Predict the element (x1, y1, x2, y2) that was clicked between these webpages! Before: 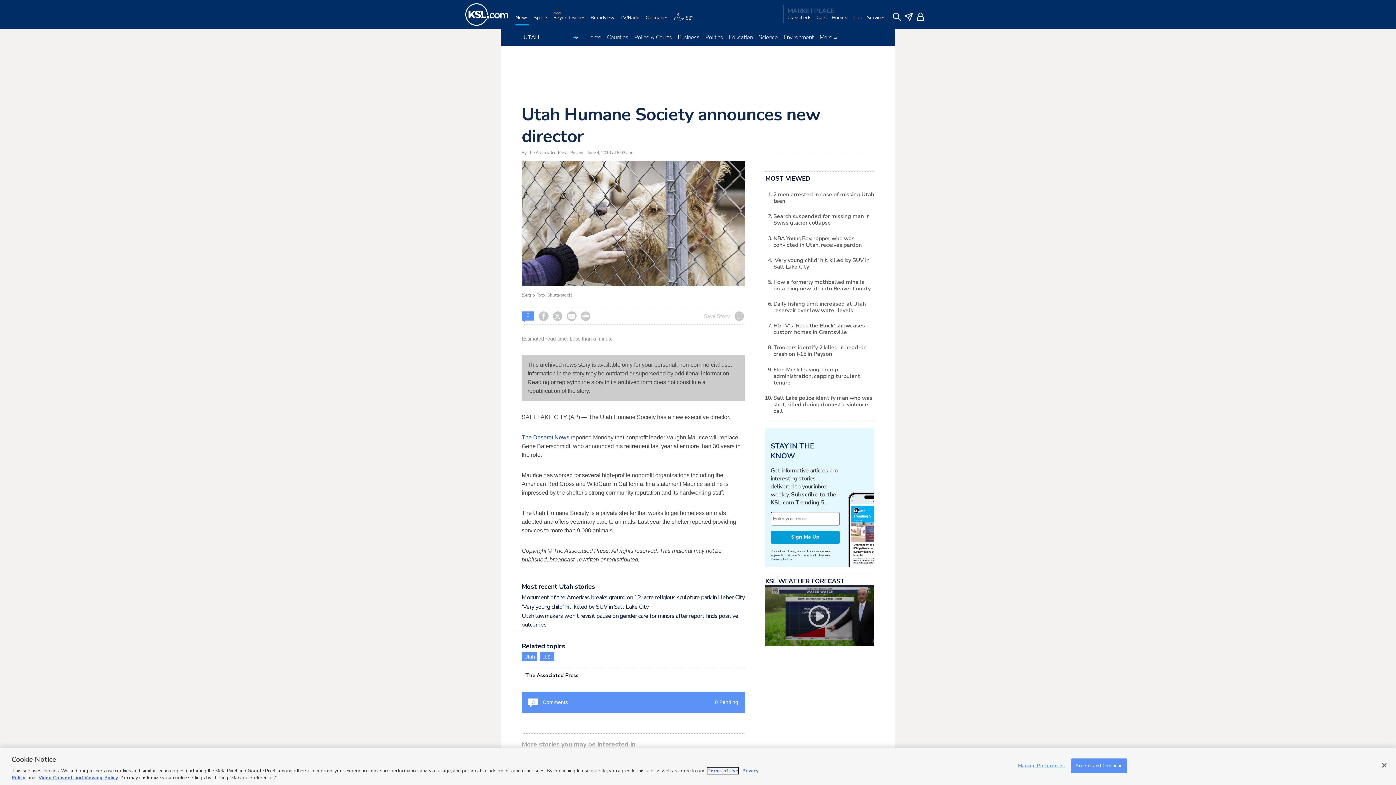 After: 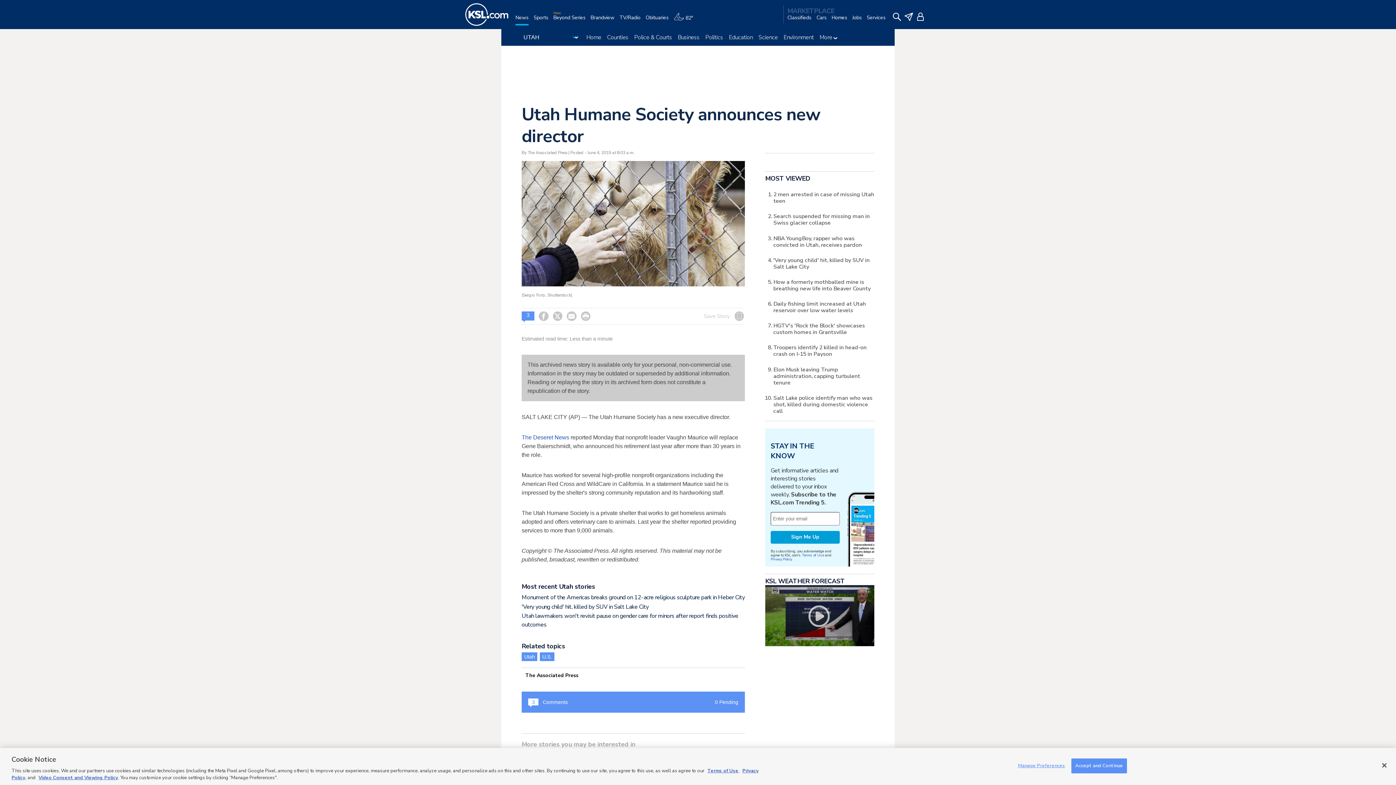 Action: label: Terms of Use bbox: (802, 552, 824, 557)